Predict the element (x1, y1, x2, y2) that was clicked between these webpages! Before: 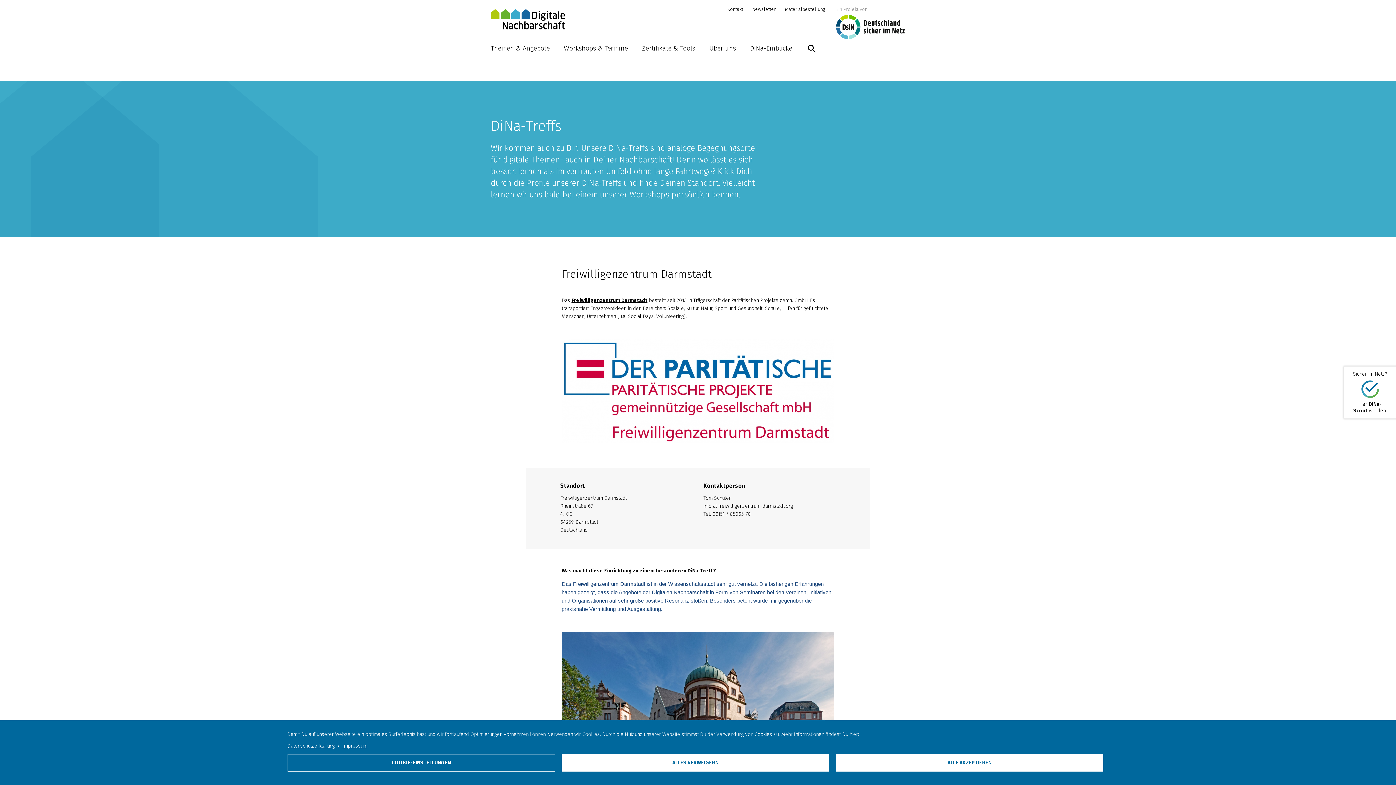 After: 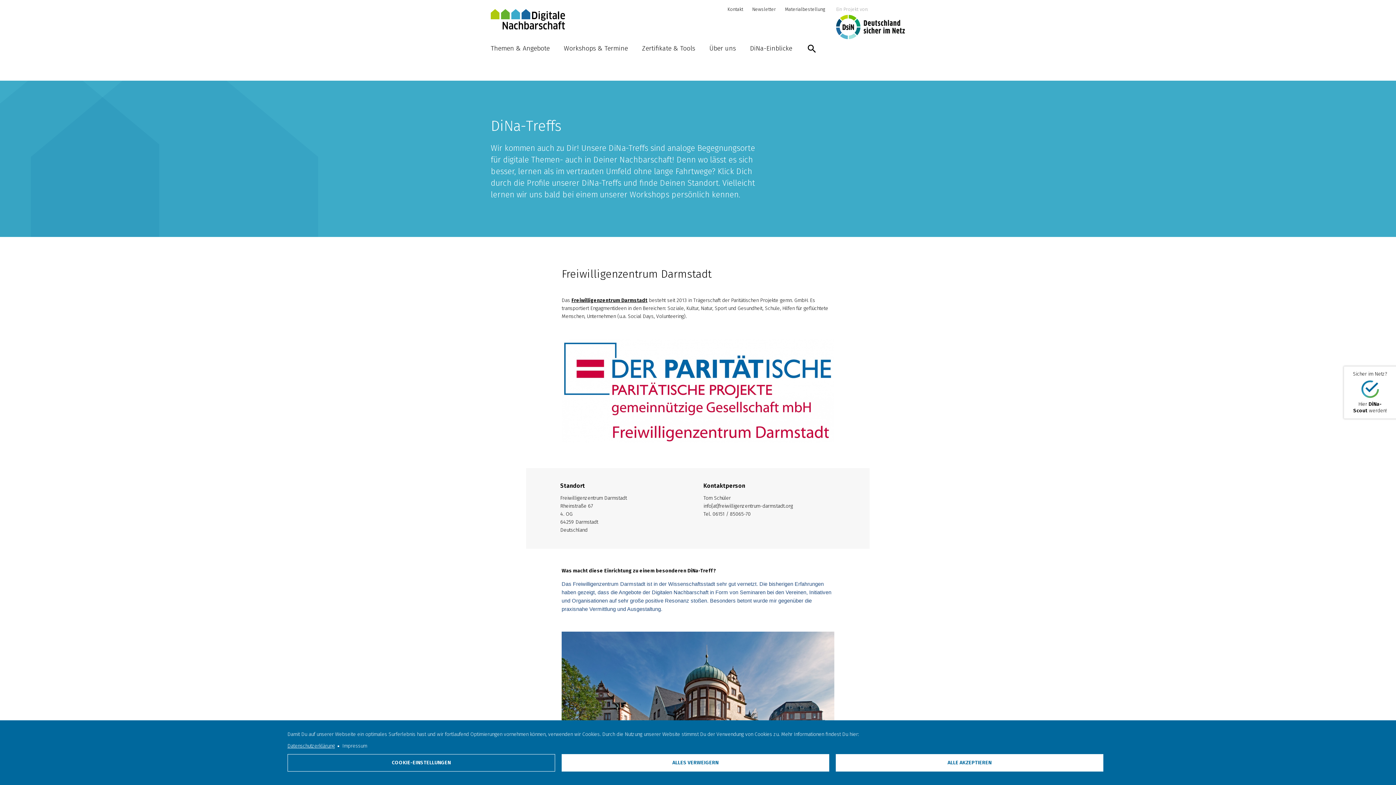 Action: label: Impressum bbox: (342, 741, 367, 751)